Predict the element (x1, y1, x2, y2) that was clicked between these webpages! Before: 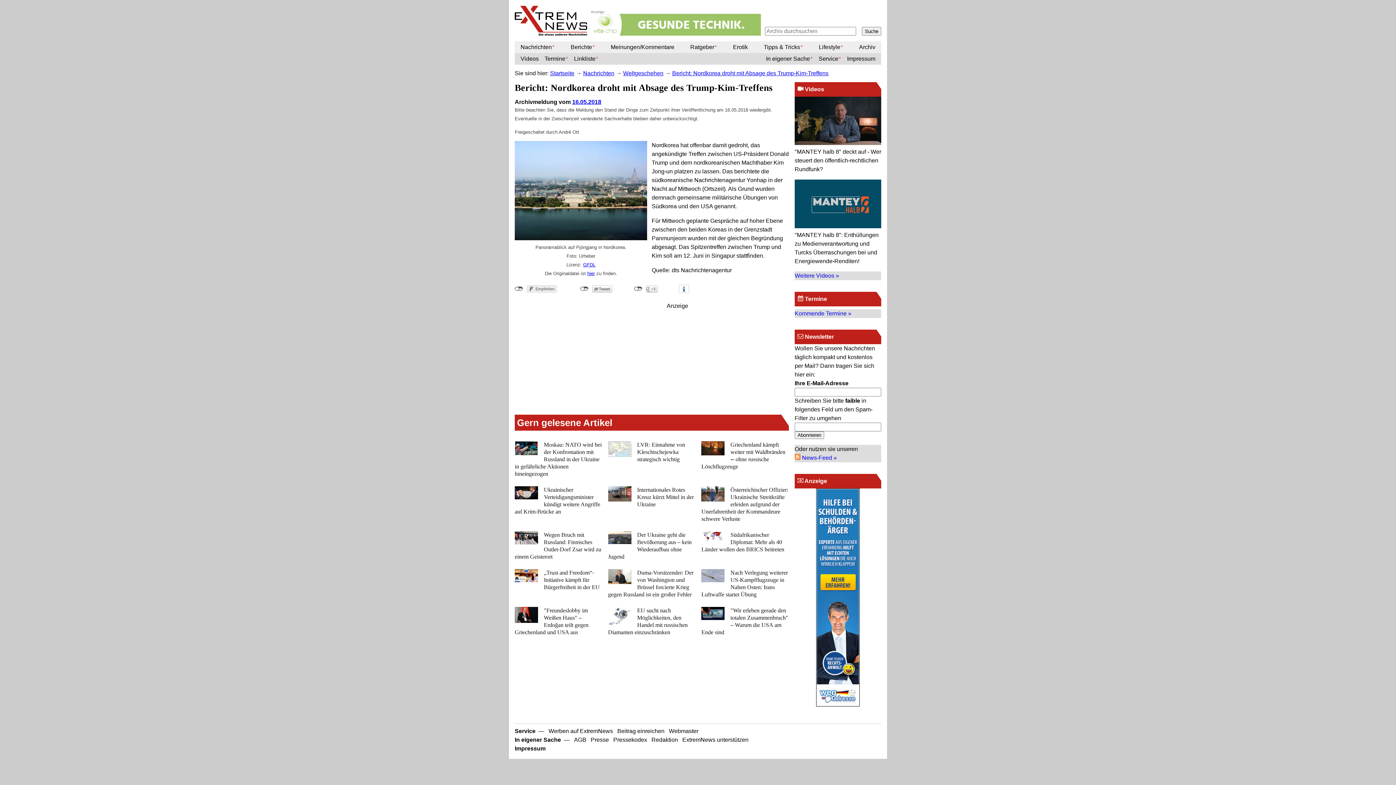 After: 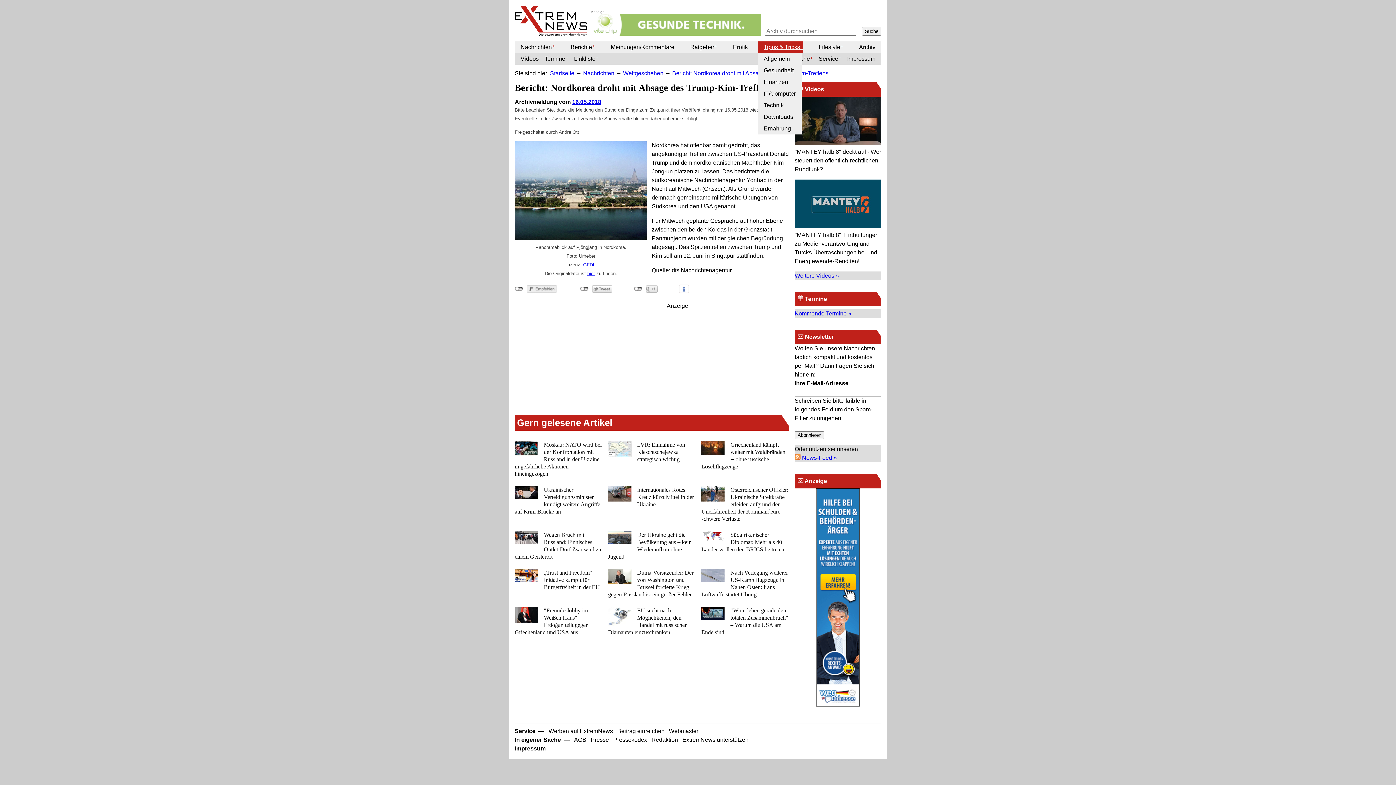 Action: bbox: (758, 41, 803, 53) label: Tipps & Tricks